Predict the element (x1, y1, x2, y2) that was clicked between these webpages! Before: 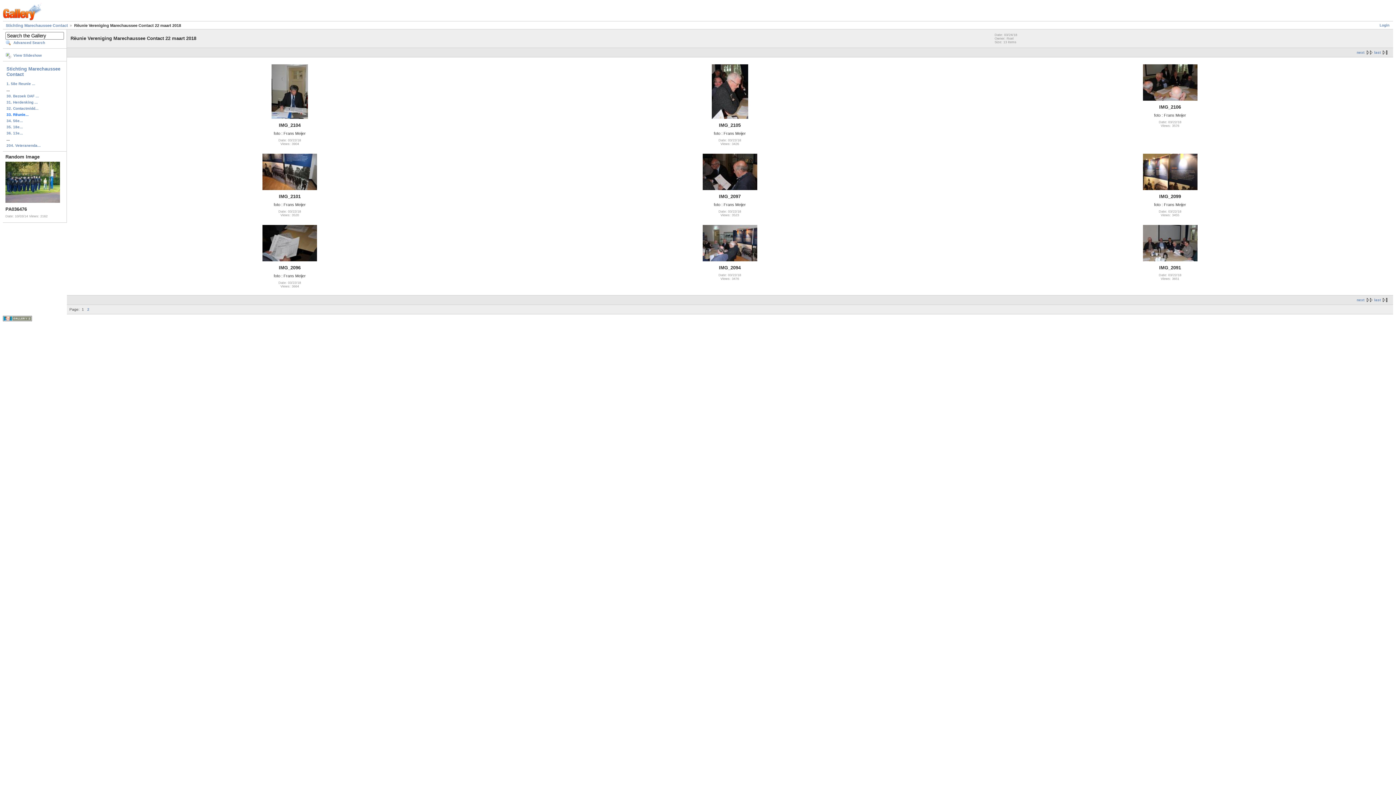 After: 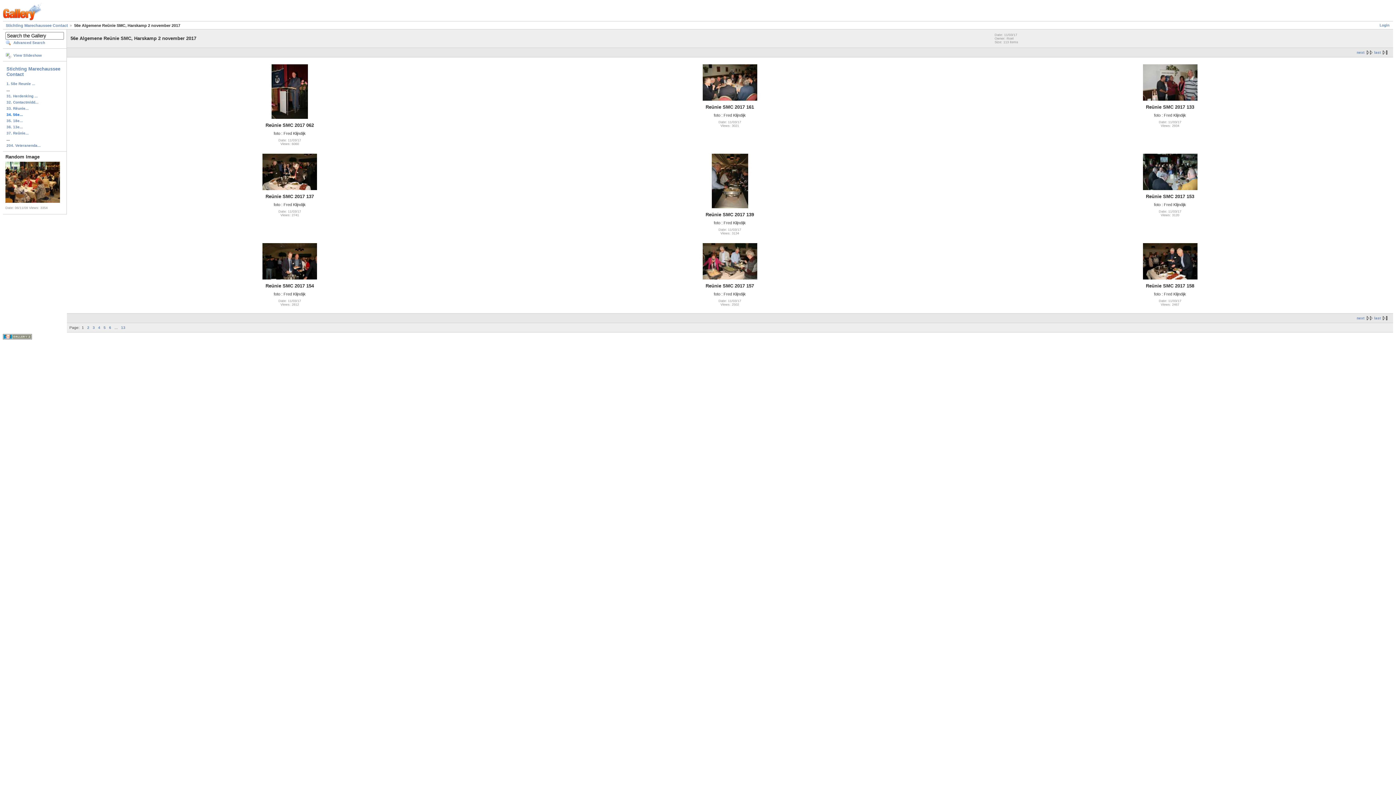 Action: bbox: (5, 117, 64, 123) label: 34. 56e...